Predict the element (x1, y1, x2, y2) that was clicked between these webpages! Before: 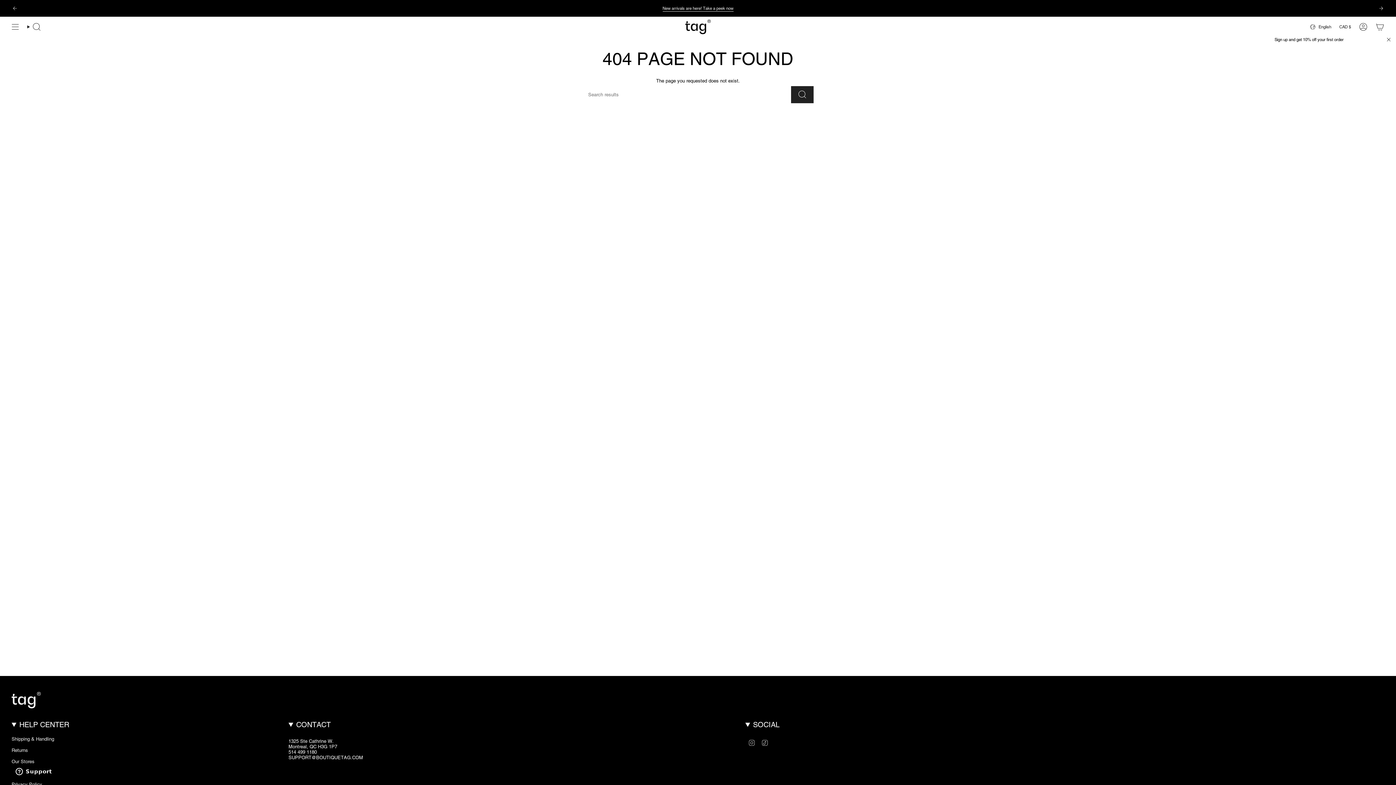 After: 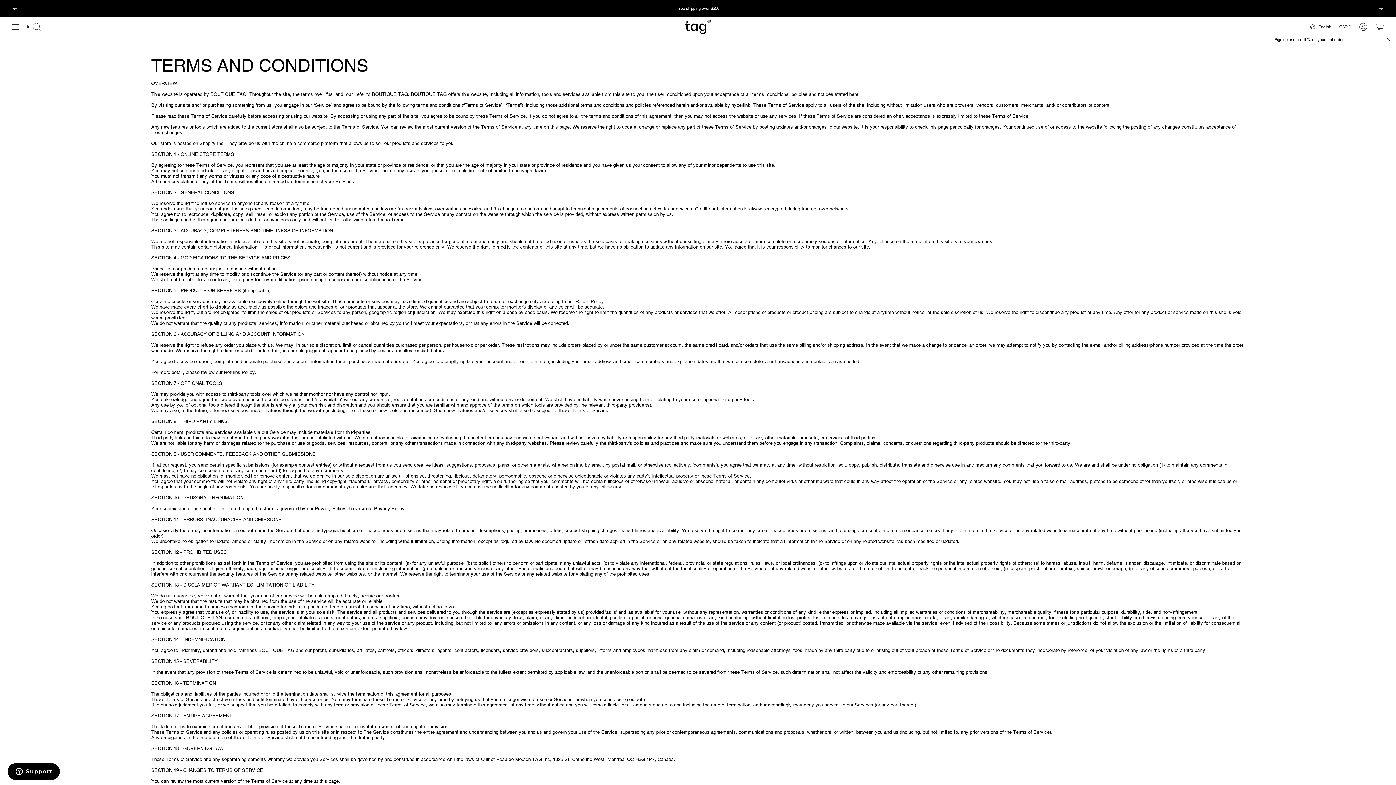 Action: bbox: (11, 770, 53, 776) label: Terms & Conditions